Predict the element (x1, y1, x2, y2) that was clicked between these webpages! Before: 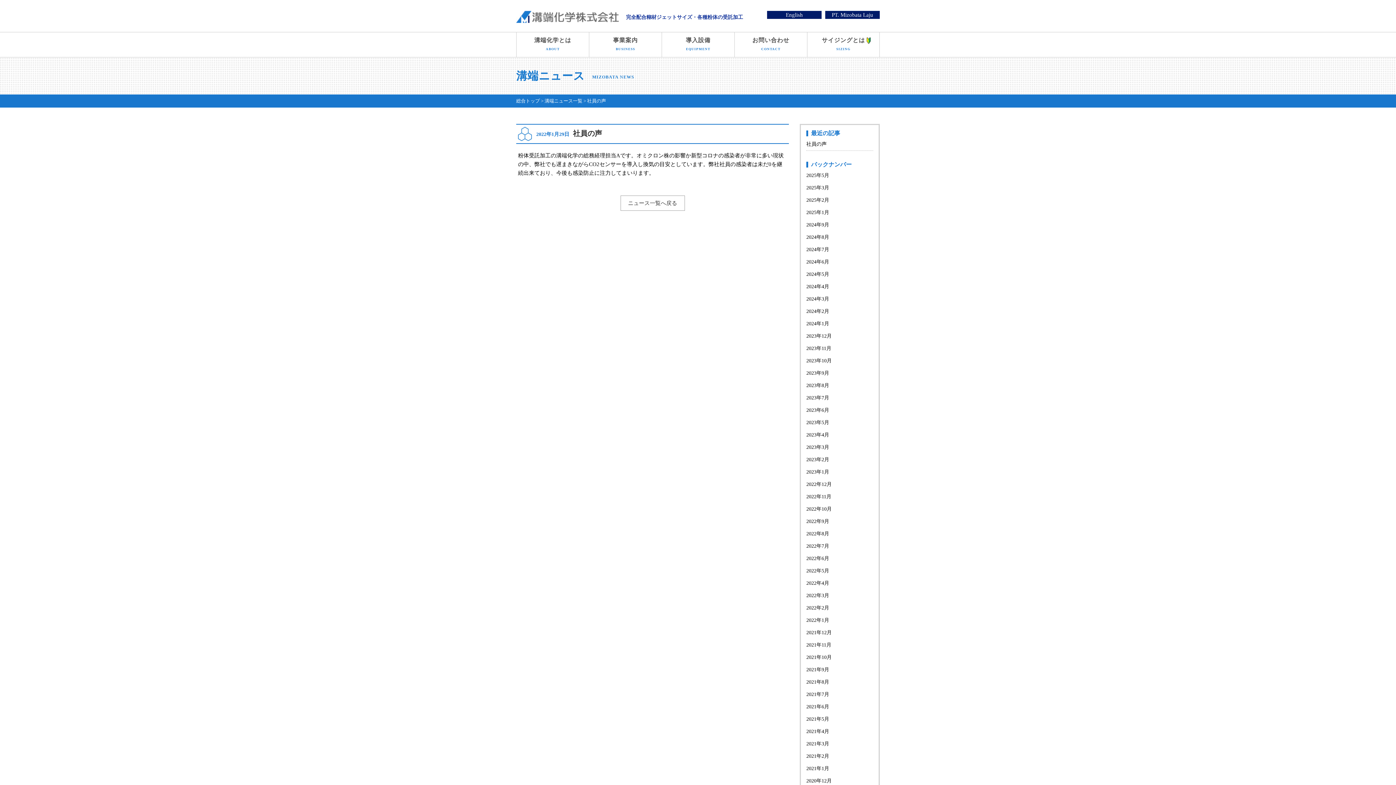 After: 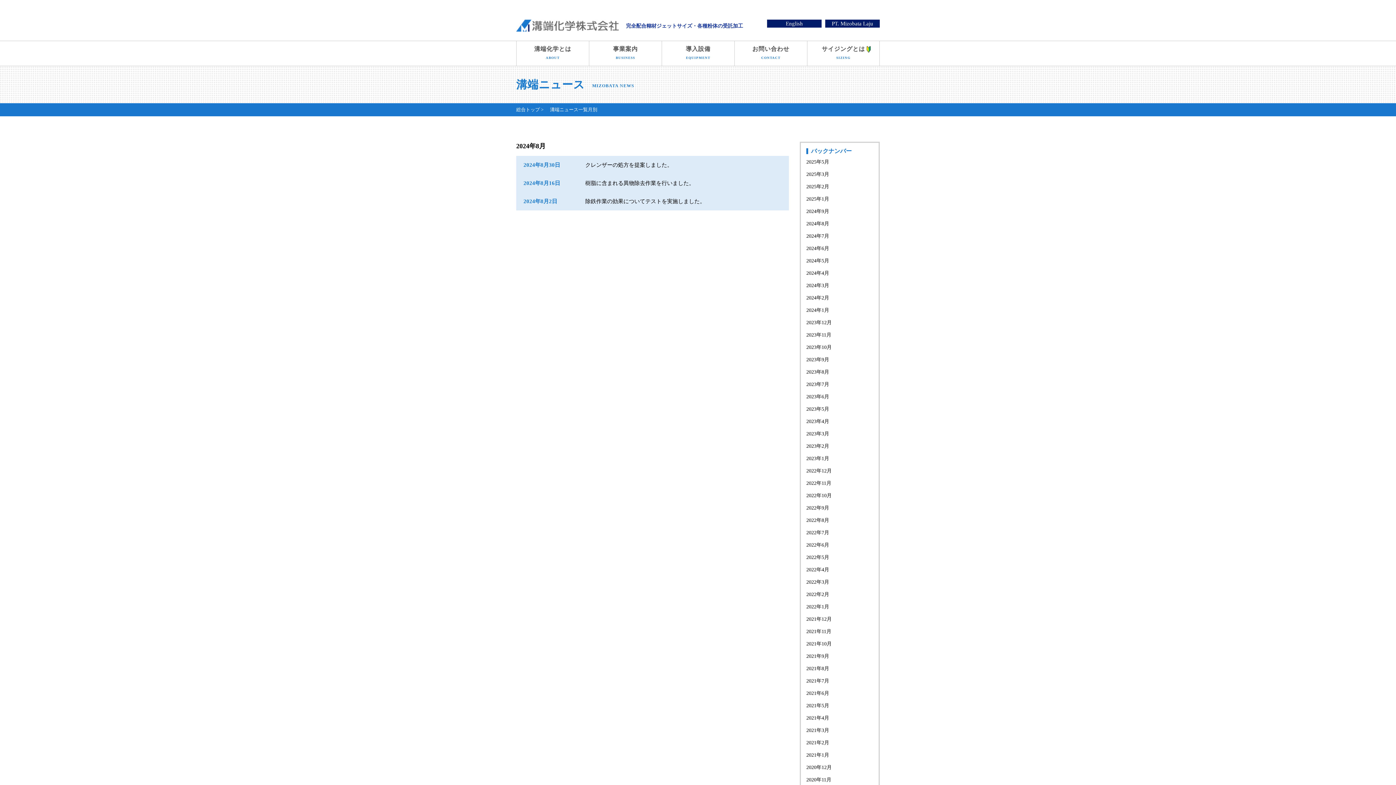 Action: label: 2024年8月 bbox: (806, 231, 829, 243)